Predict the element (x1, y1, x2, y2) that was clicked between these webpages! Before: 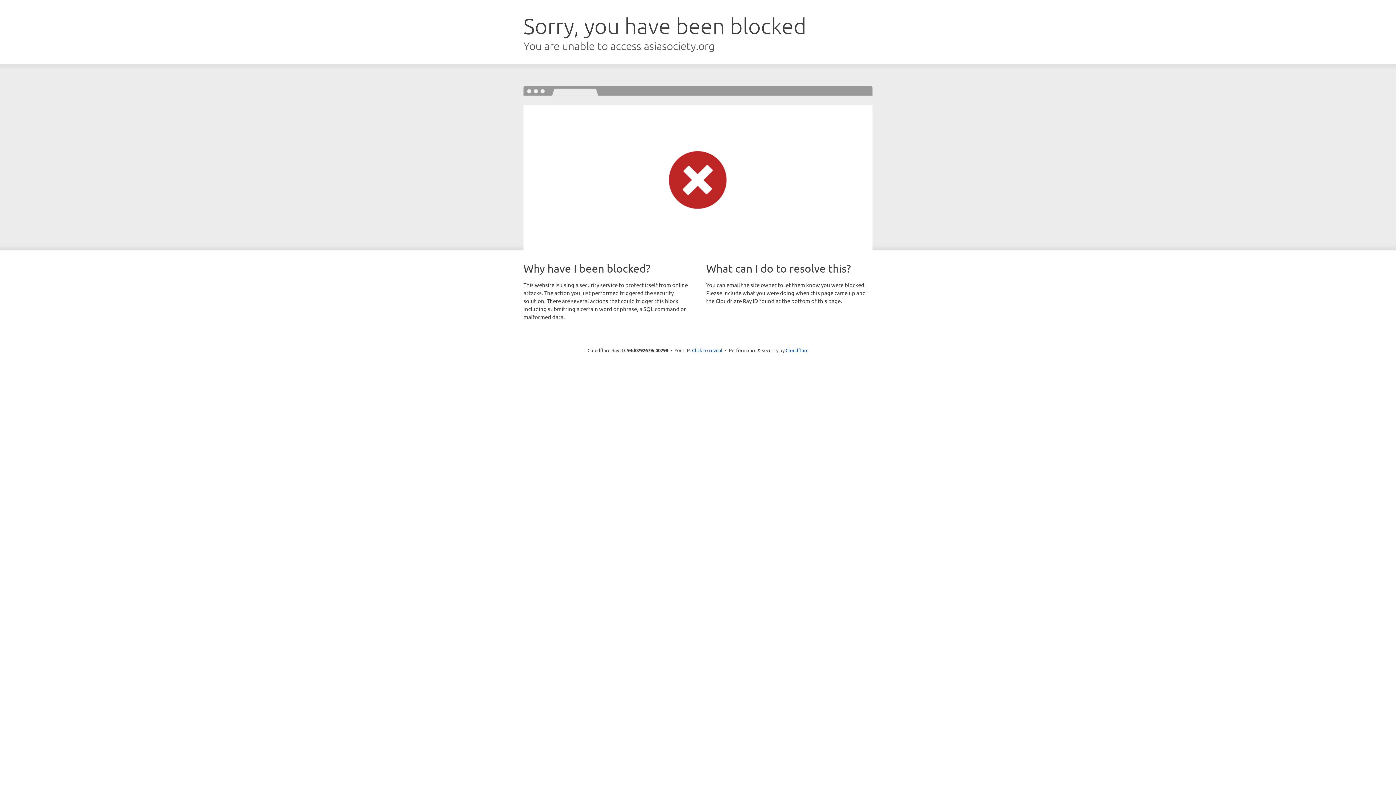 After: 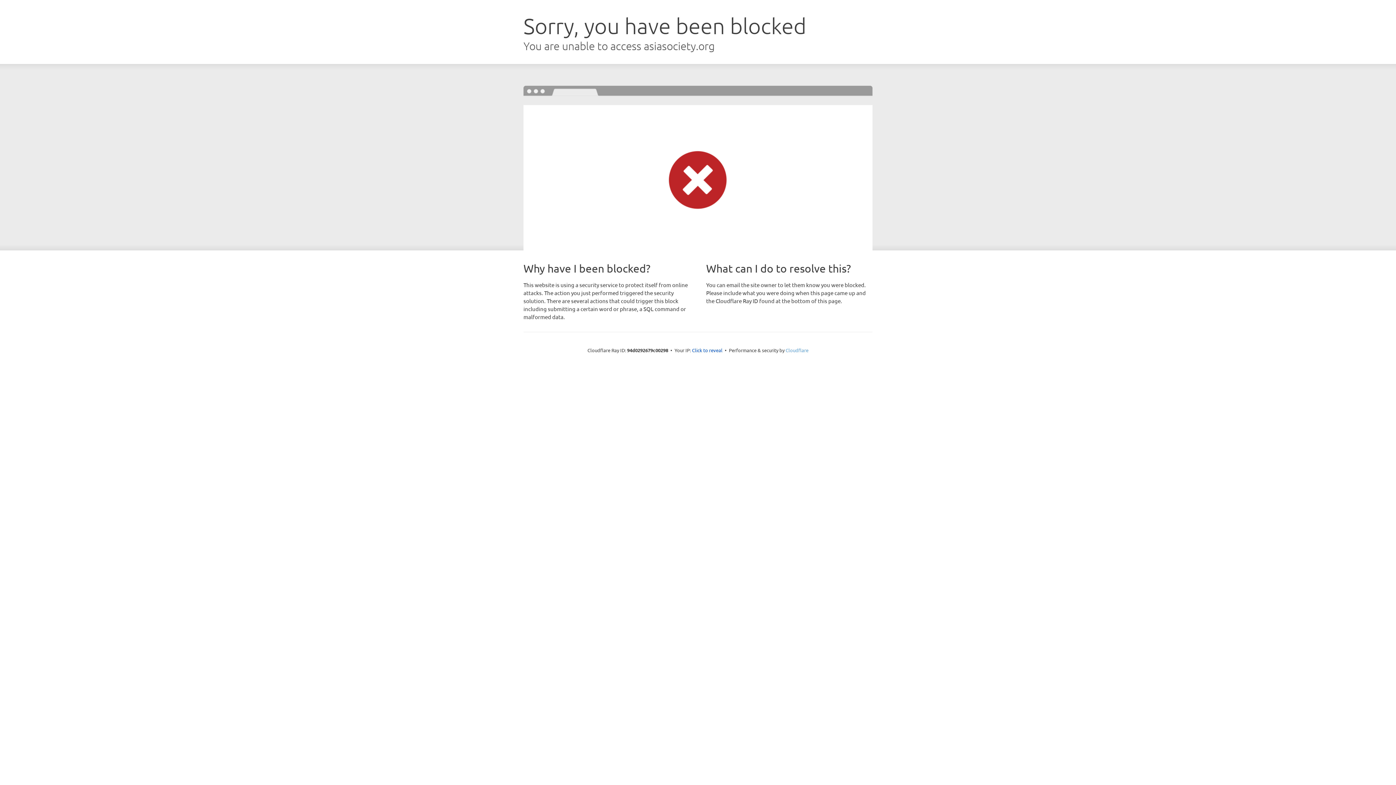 Action: label: Cloudflare bbox: (785, 347, 808, 353)